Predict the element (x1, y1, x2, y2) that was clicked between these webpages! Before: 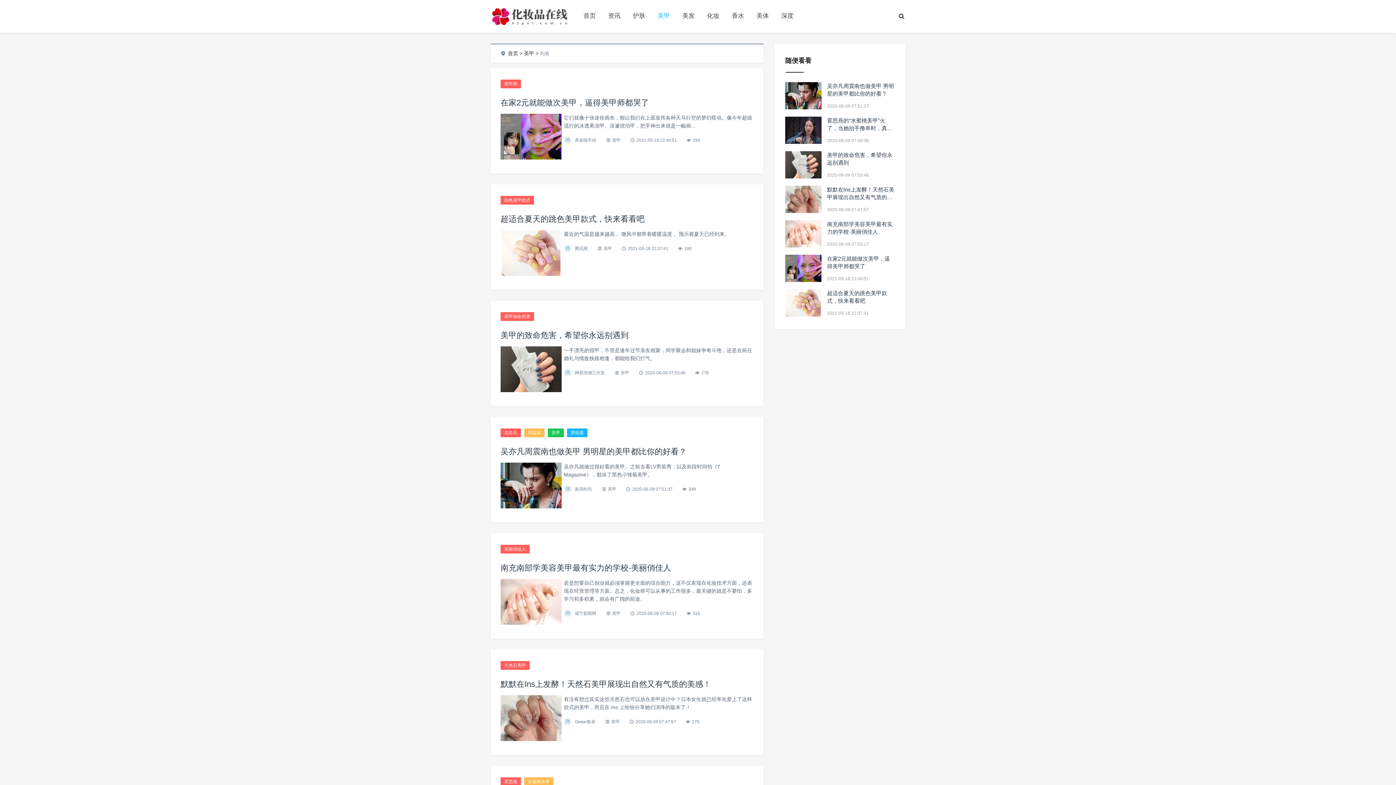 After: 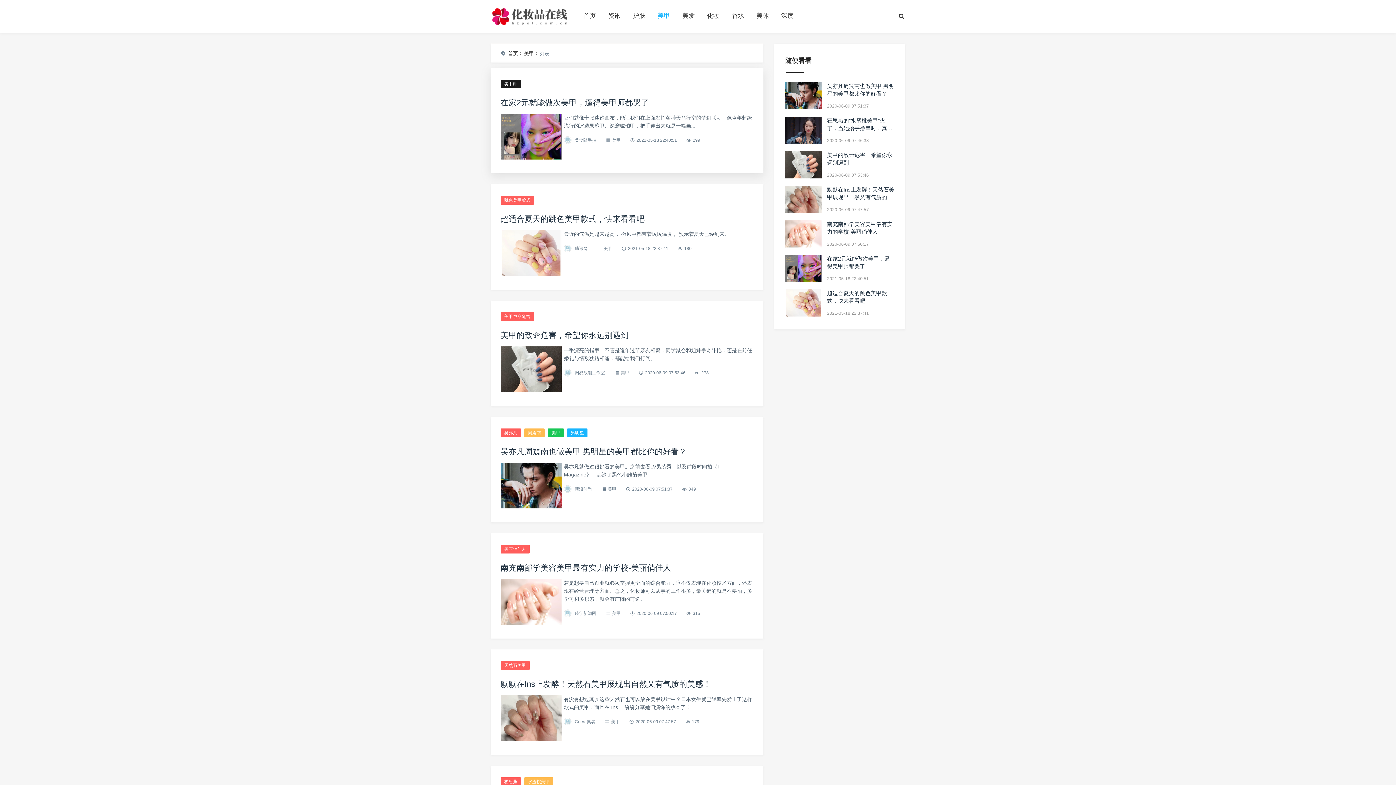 Action: bbox: (500, 79, 521, 88) label: 美甲师